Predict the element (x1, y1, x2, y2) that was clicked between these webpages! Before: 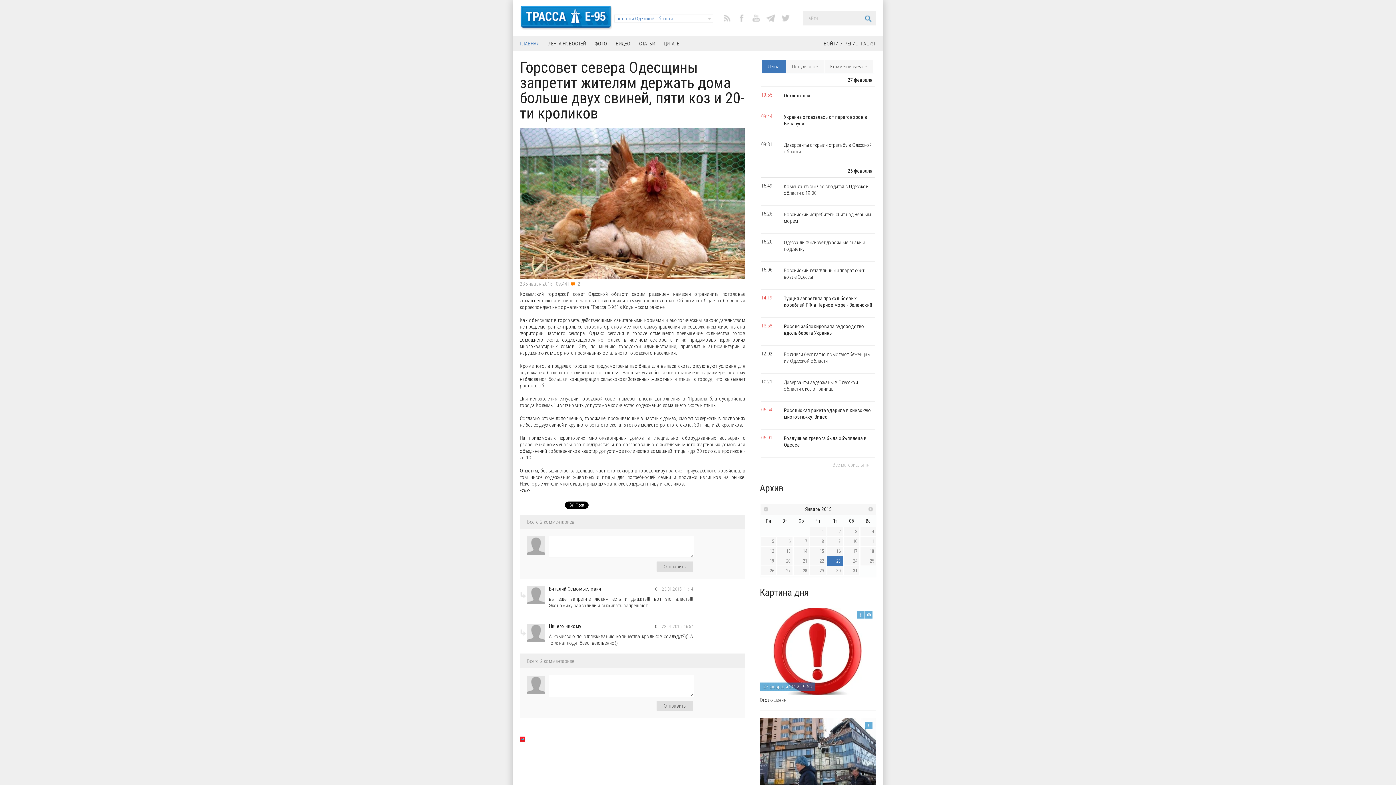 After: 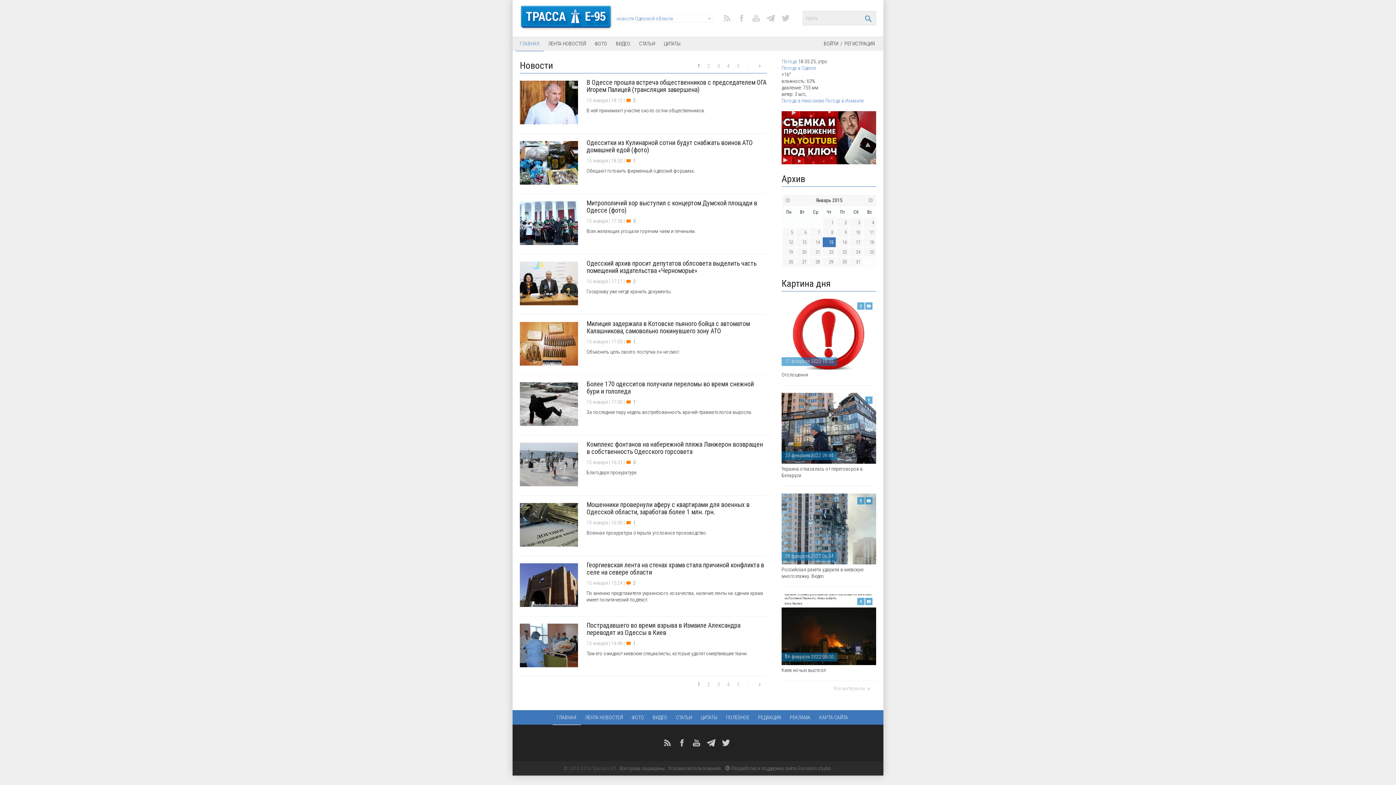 Action: bbox: (810, 546, 826, 556) label: 15